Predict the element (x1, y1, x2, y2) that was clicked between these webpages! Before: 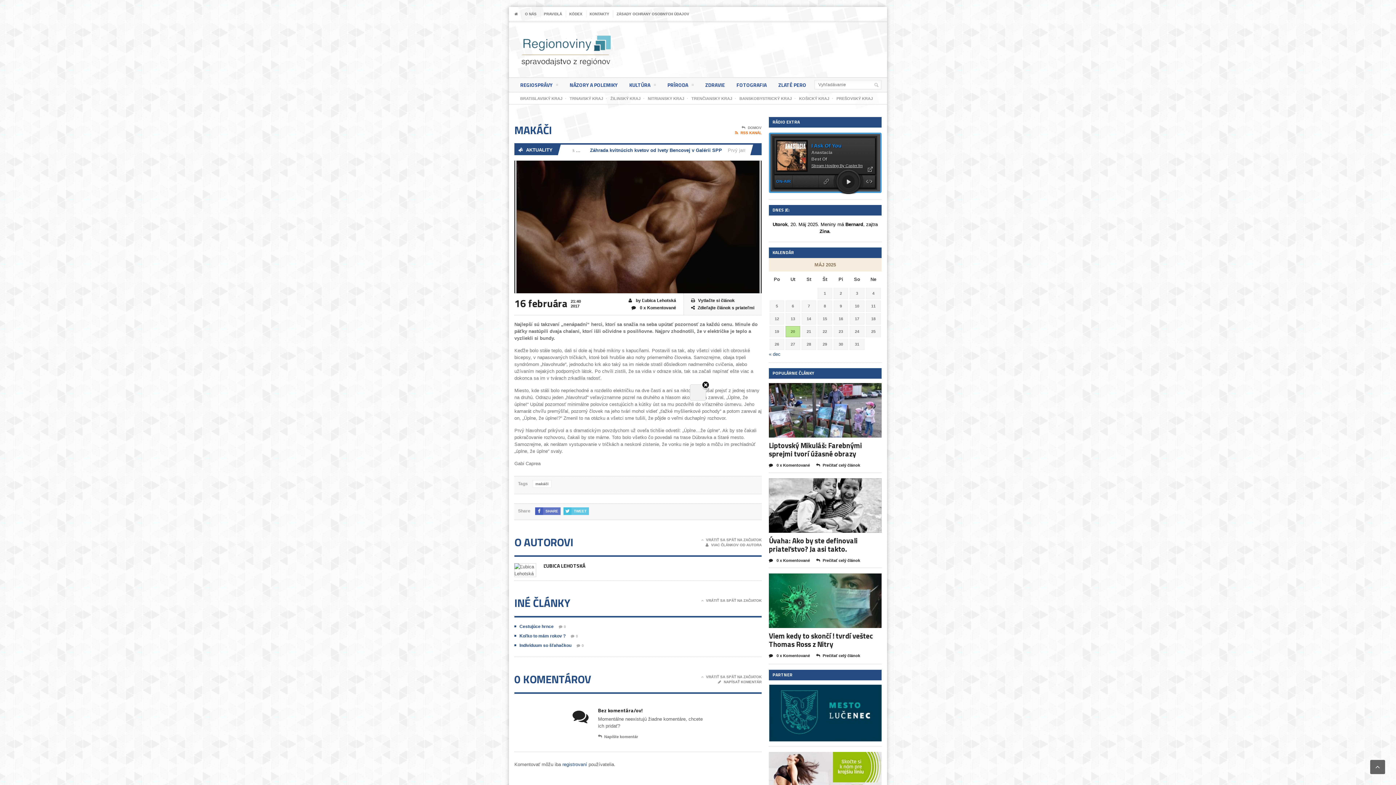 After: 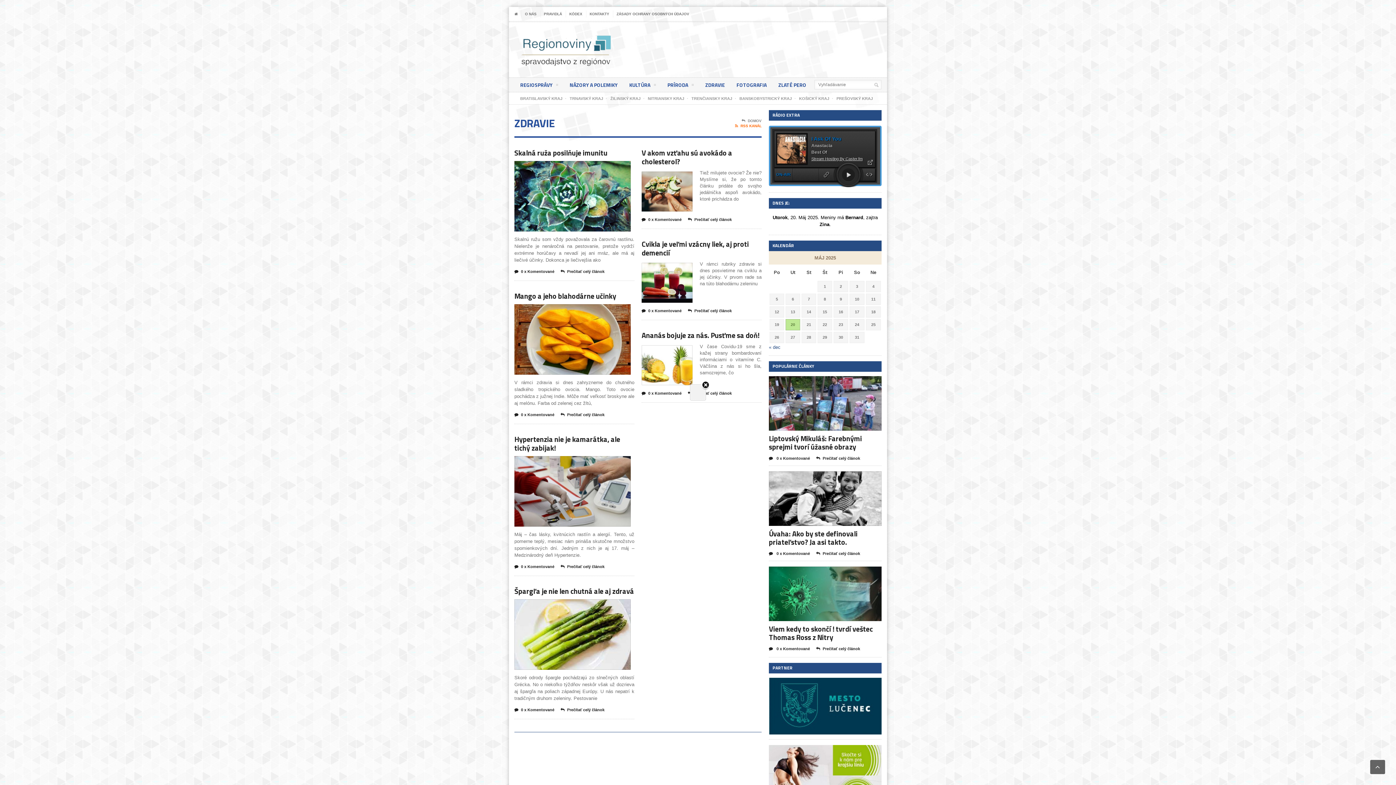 Action: bbox: (699, 77, 730, 92) label: ZDRAVIE